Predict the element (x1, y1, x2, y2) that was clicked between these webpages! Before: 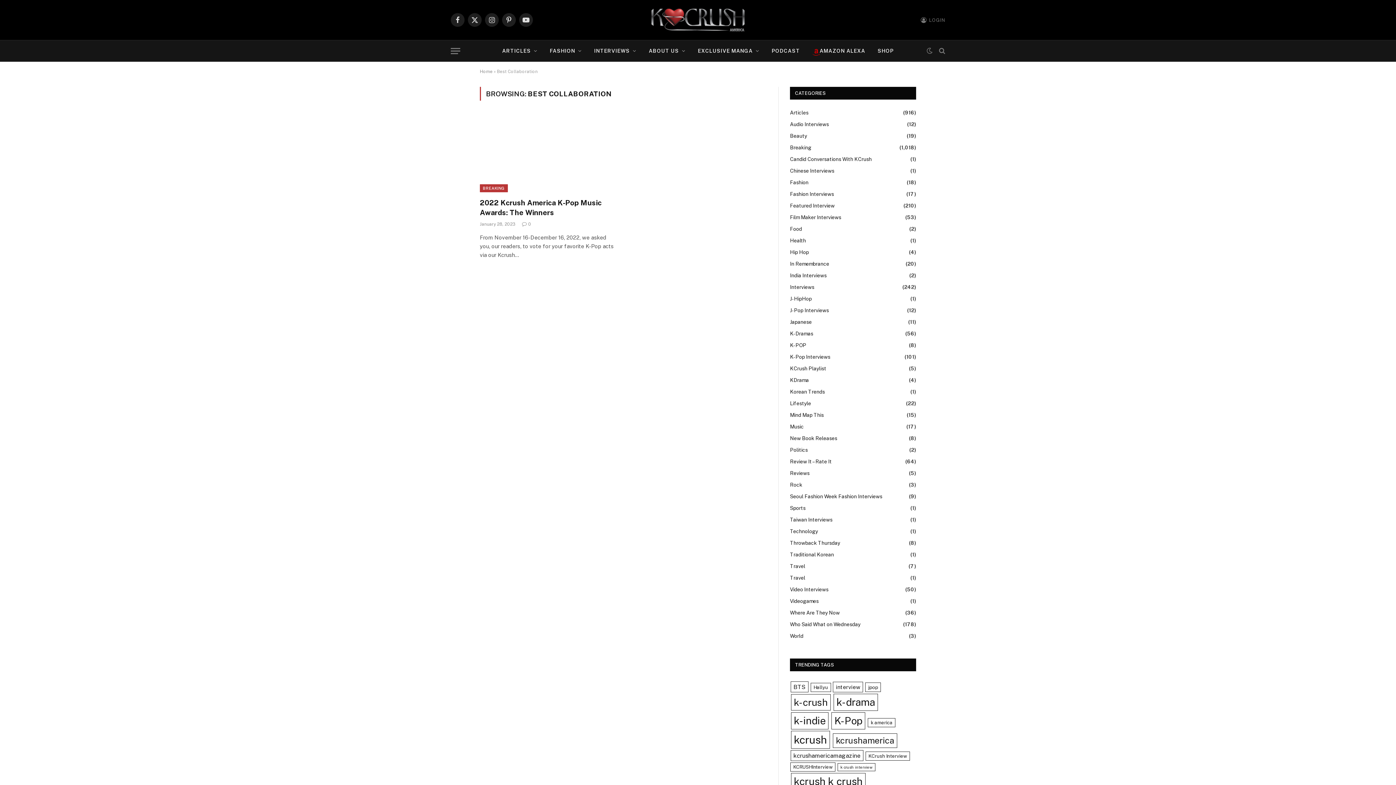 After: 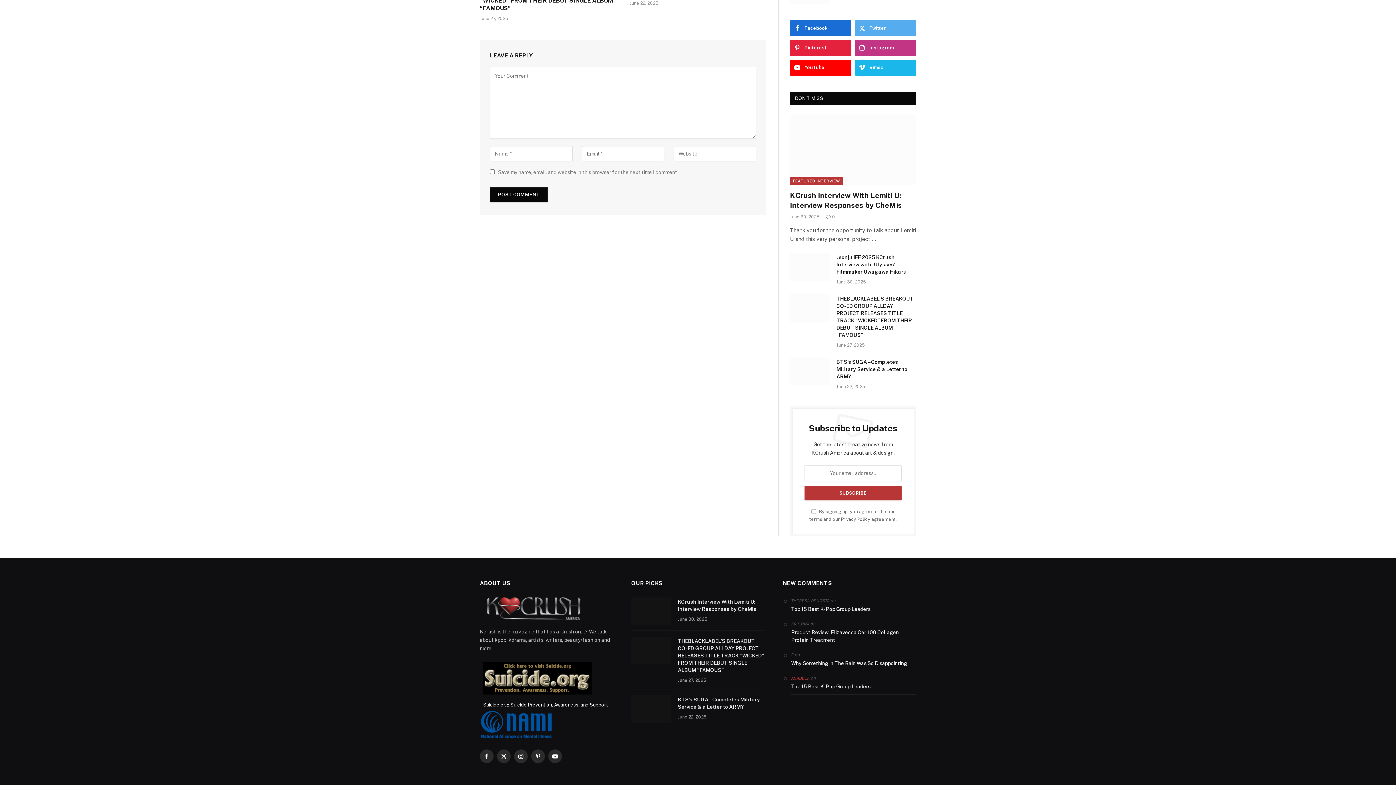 Action: label: 0 bbox: (522, 221, 531, 226)